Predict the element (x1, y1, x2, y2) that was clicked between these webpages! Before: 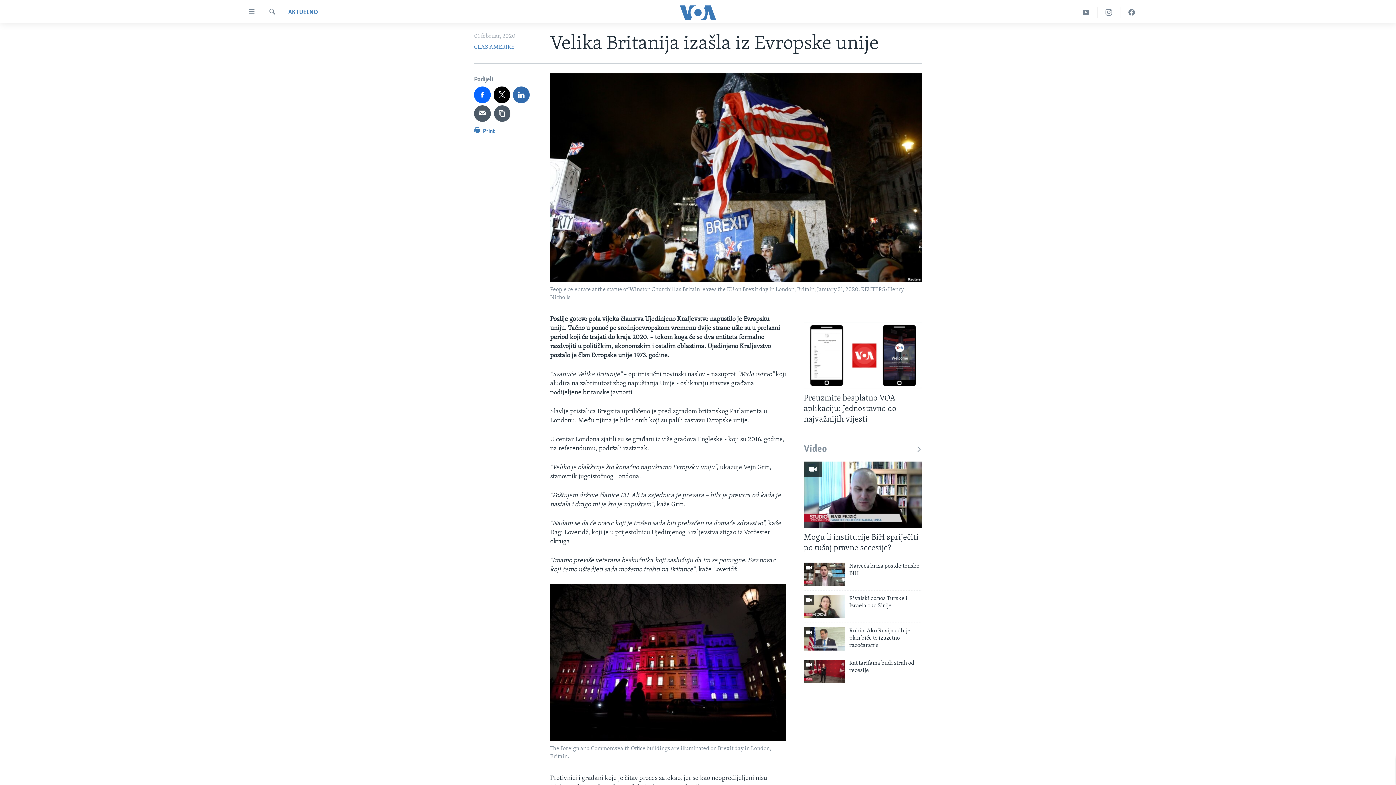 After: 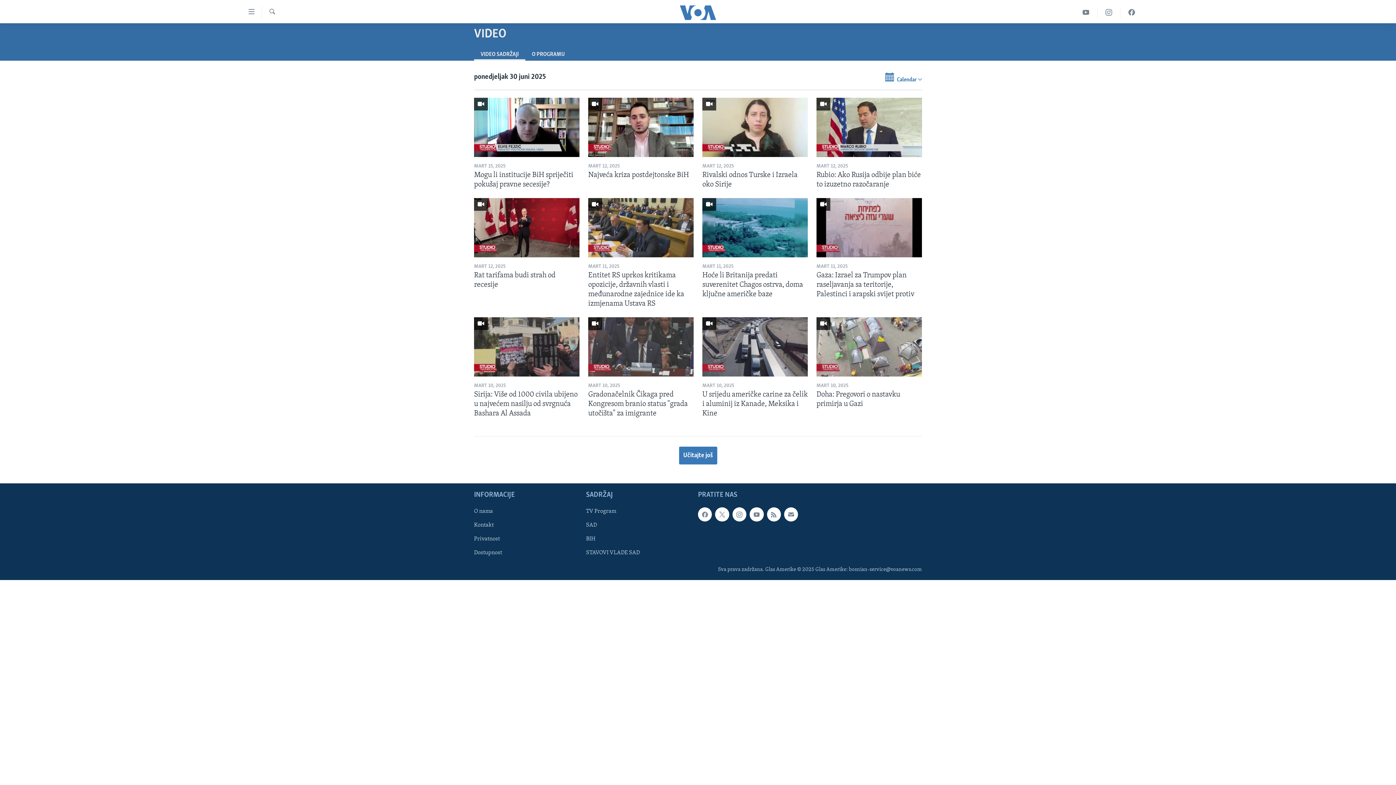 Action: bbox: (804, 443, 922, 455) label: Video